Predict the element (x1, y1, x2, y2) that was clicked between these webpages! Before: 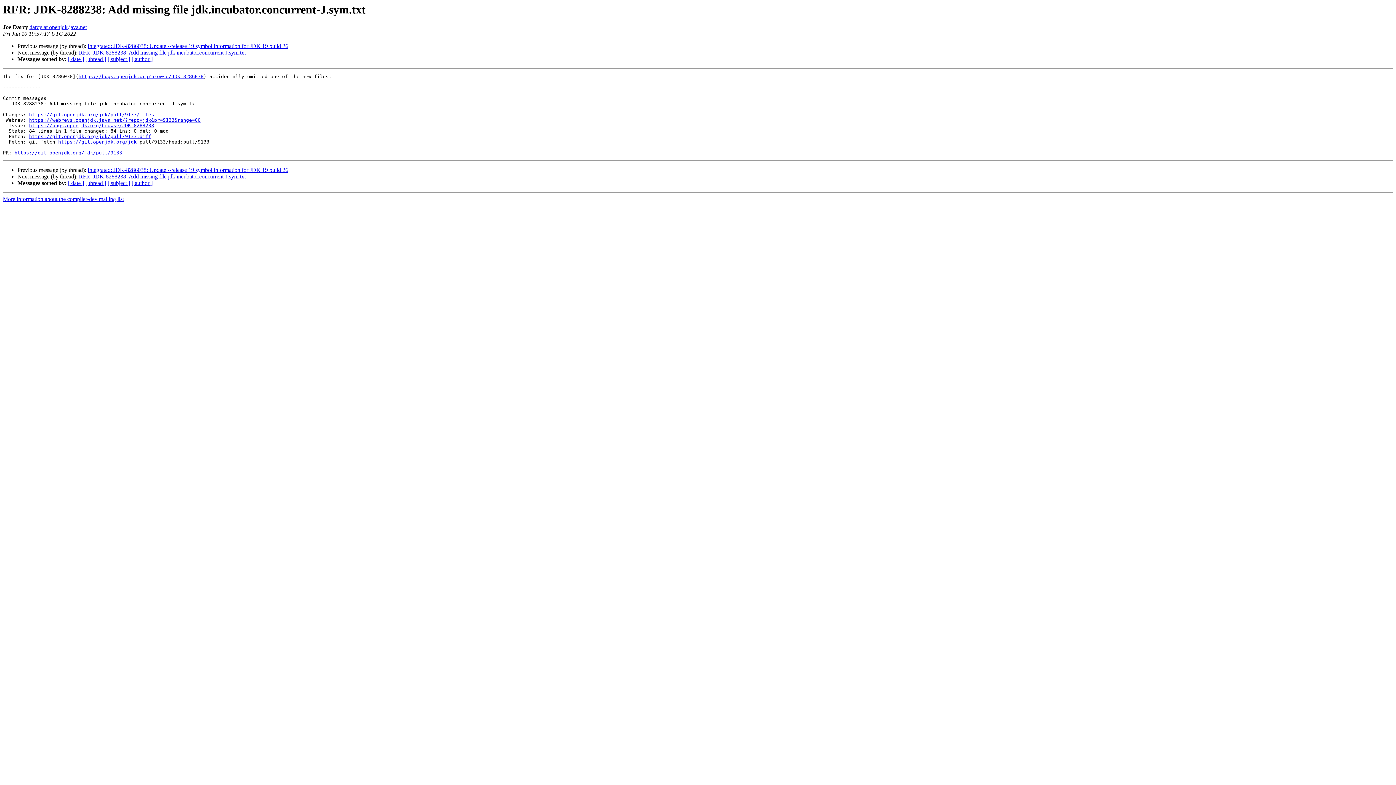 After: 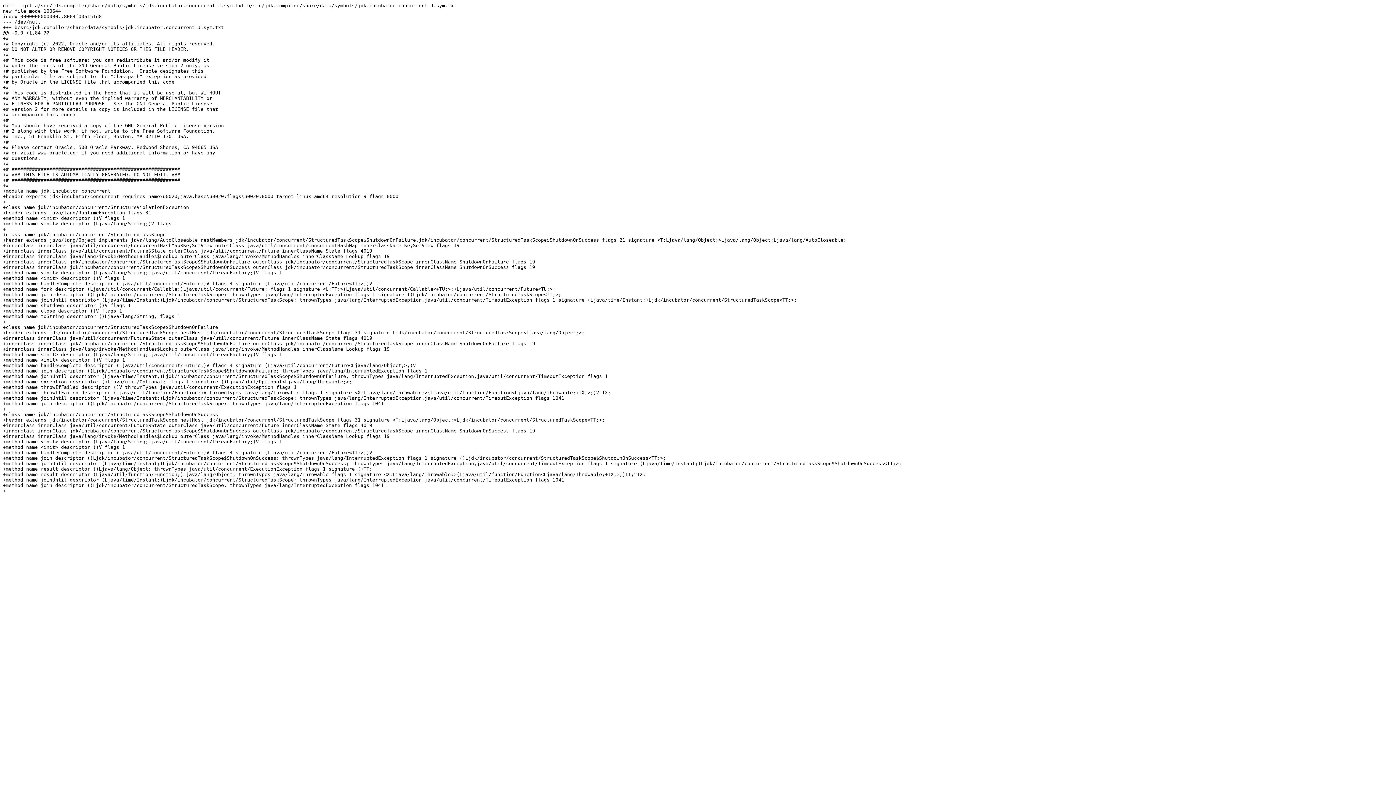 Action: bbox: (29, 133, 151, 139) label: https://git.openjdk.org/jdk/pull/9133.diff